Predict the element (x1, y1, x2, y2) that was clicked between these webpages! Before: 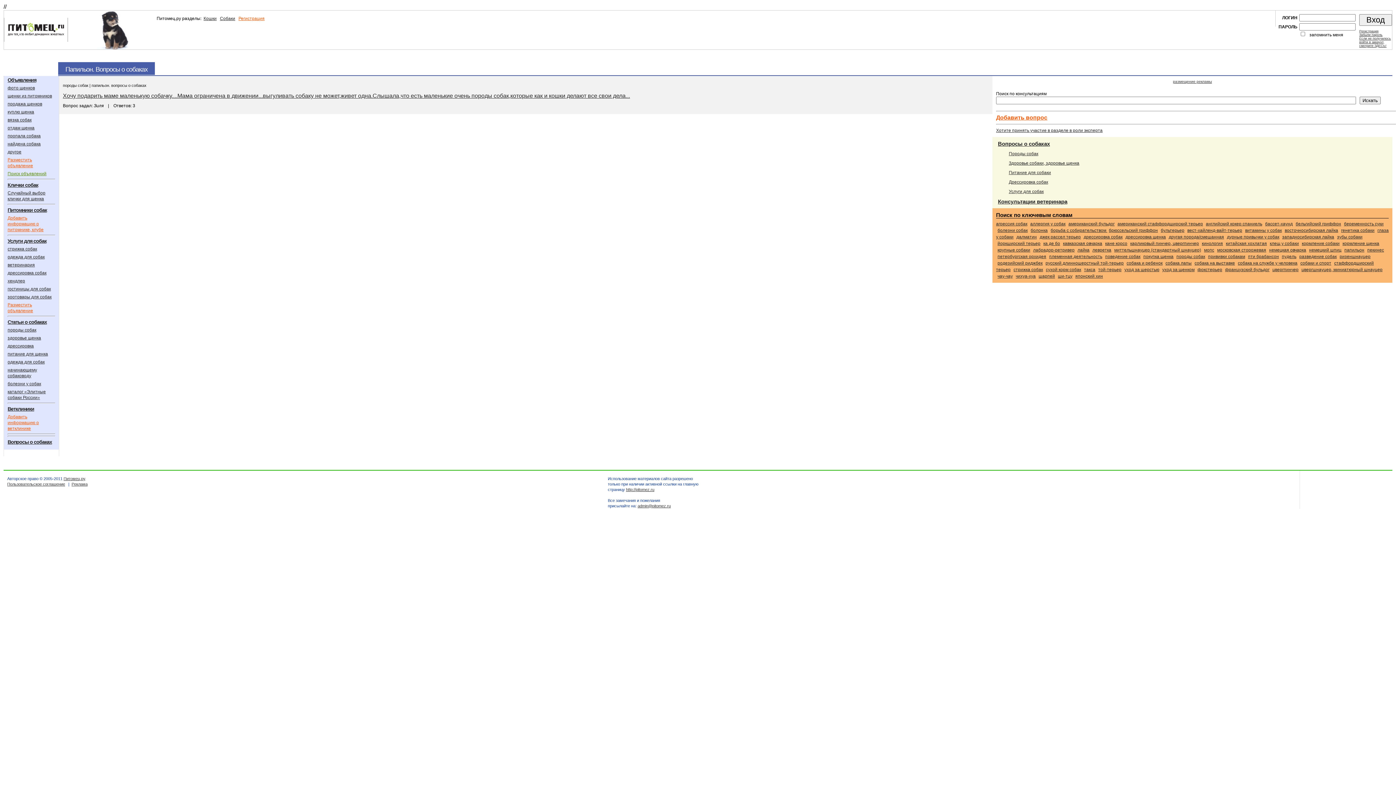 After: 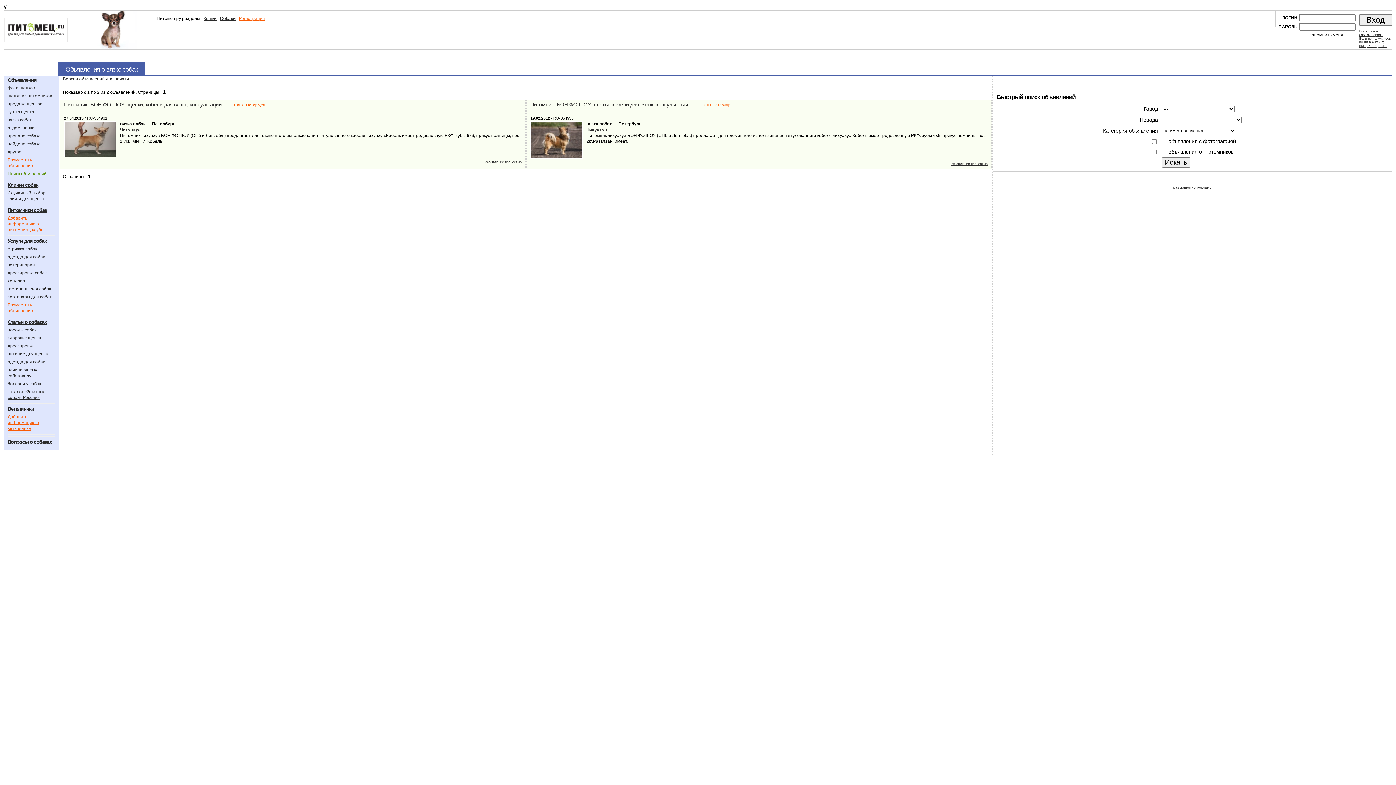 Action: label: вязка собак bbox: (7, 117, 31, 122)